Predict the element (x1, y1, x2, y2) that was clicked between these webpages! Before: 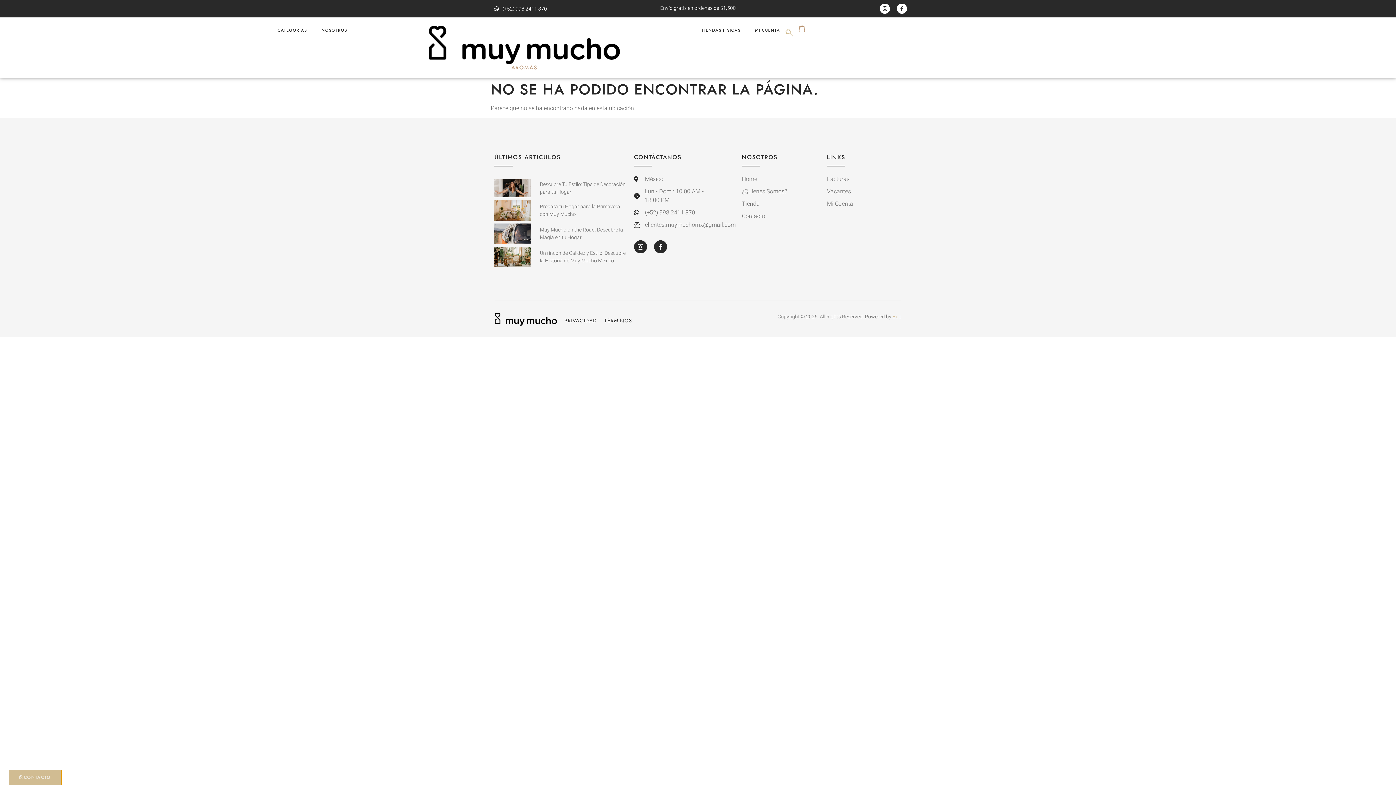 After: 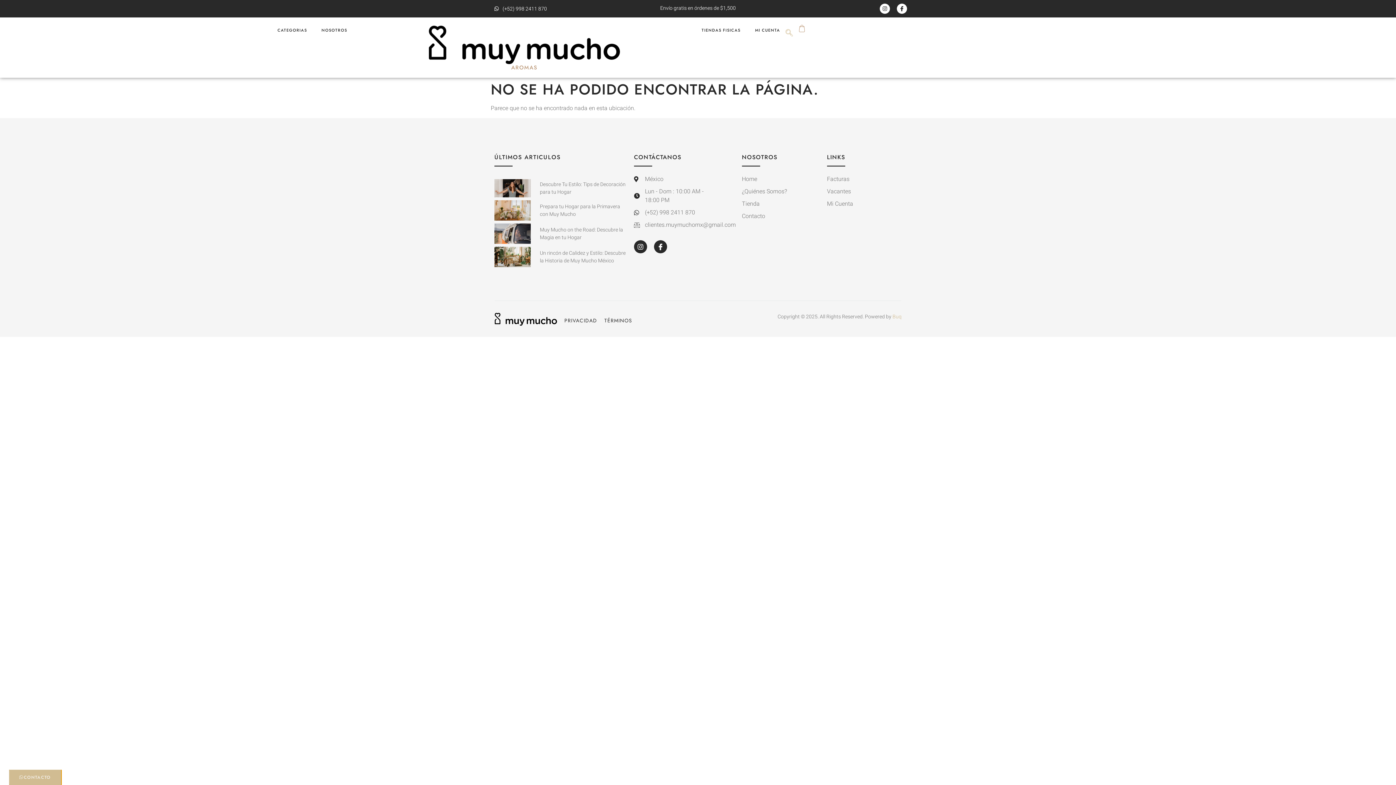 Action: label: Tienda bbox: (742, 199, 819, 208)